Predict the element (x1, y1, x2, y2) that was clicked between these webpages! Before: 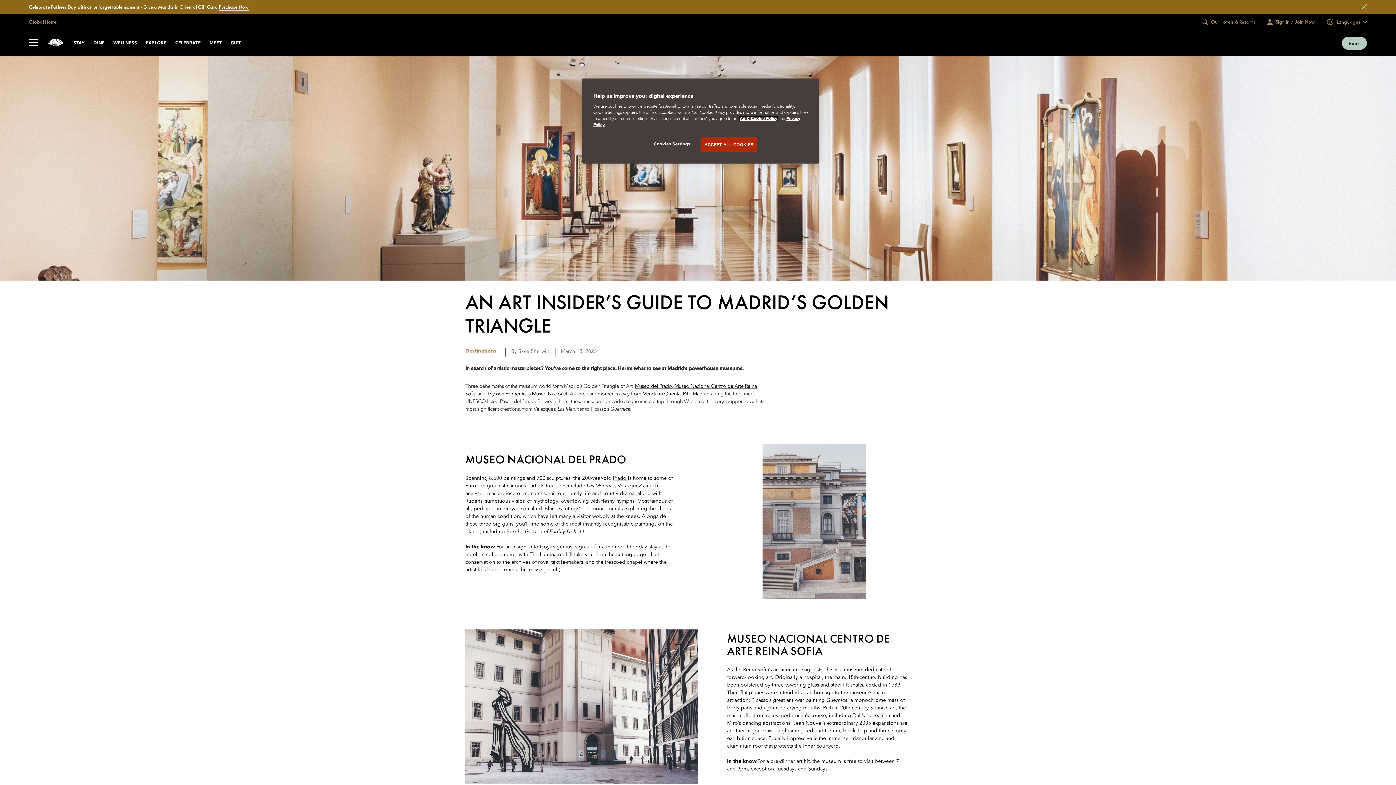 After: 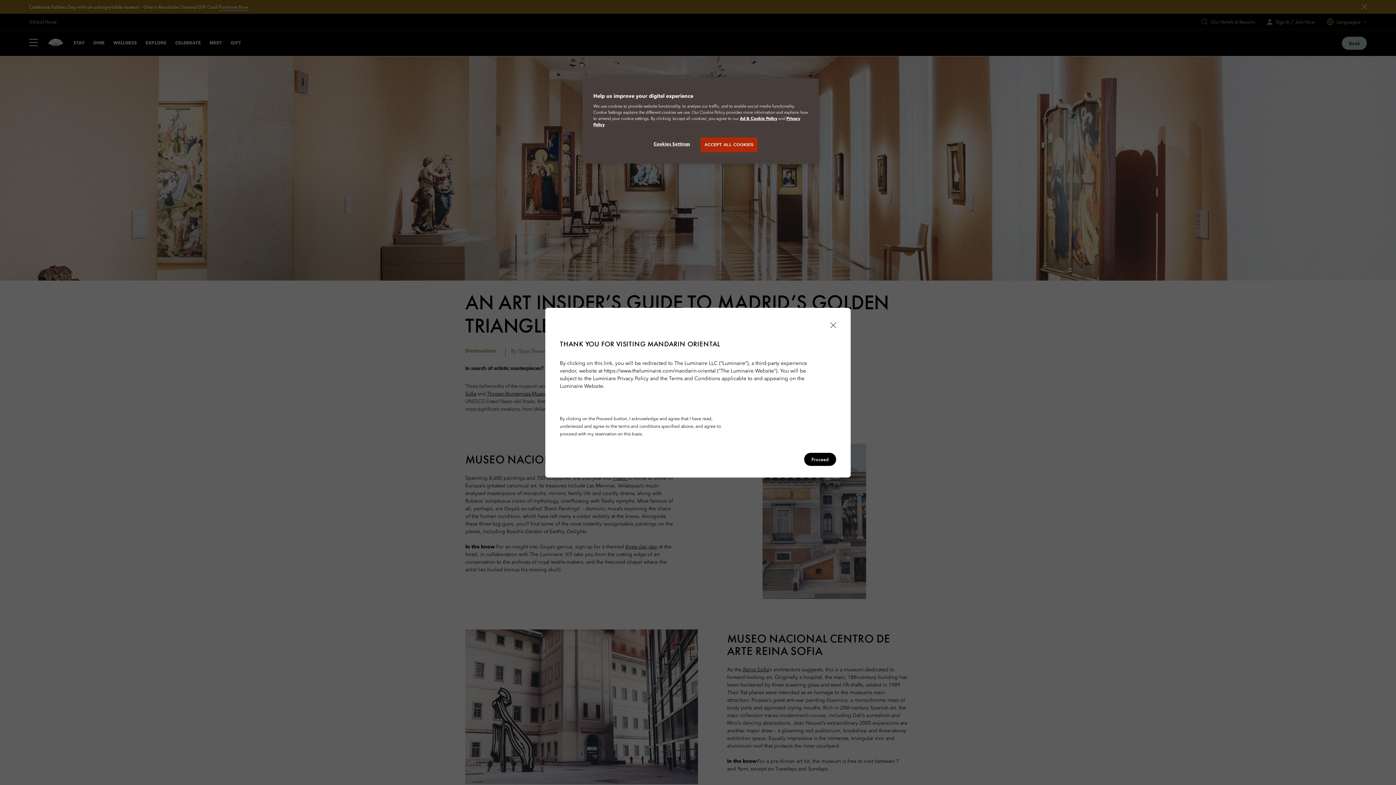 Action: bbox: (625, 544, 657, 549) label: three-day stay